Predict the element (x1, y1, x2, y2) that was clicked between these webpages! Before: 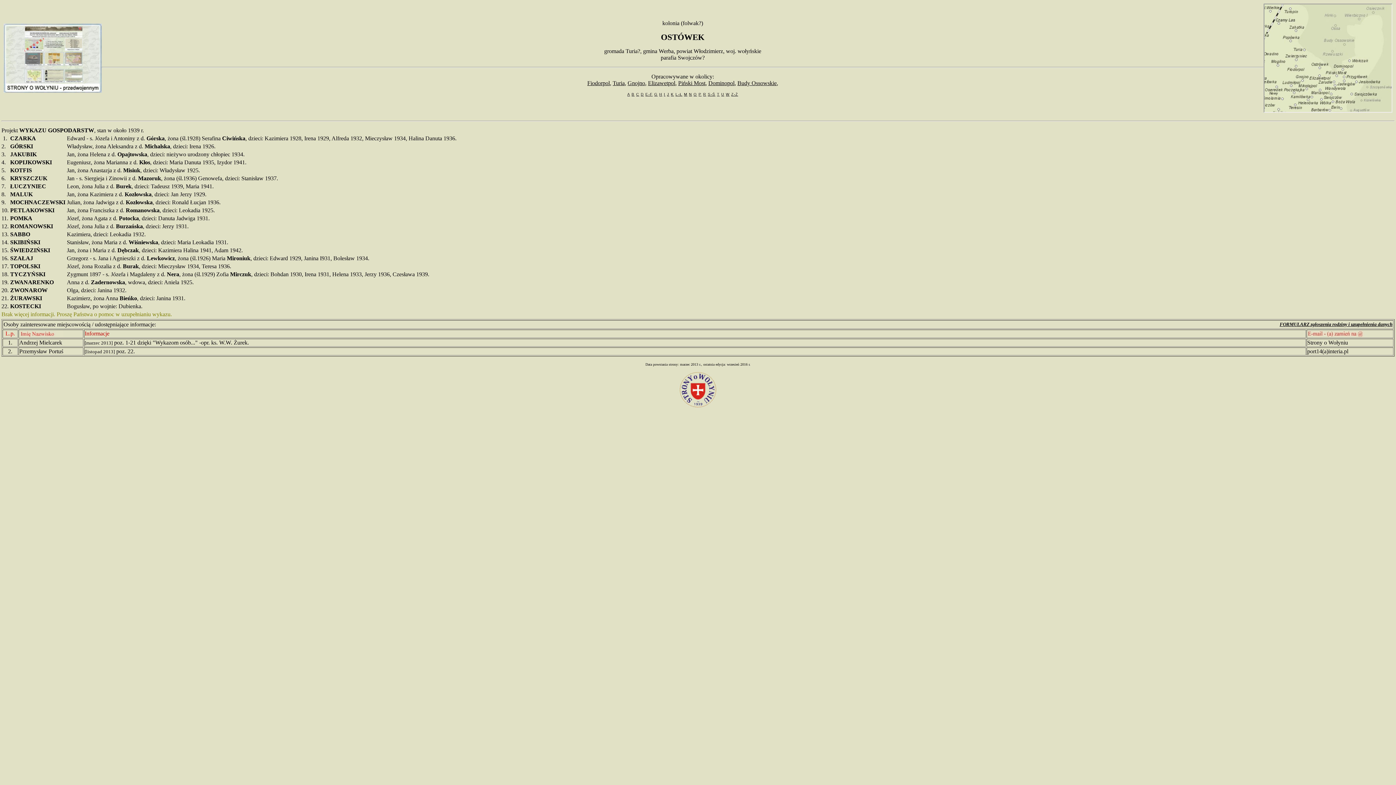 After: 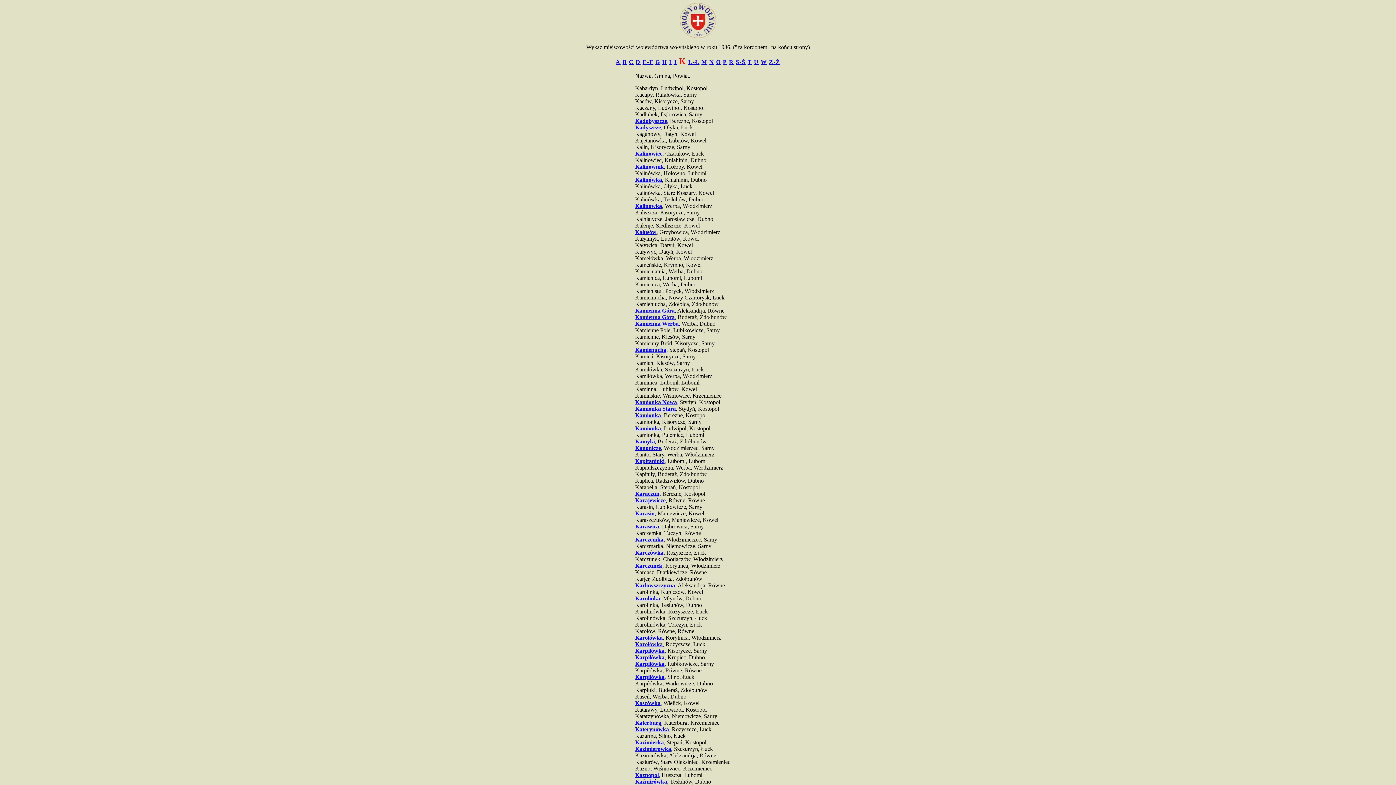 Action: label: K bbox: (671, 92, 674, 96)